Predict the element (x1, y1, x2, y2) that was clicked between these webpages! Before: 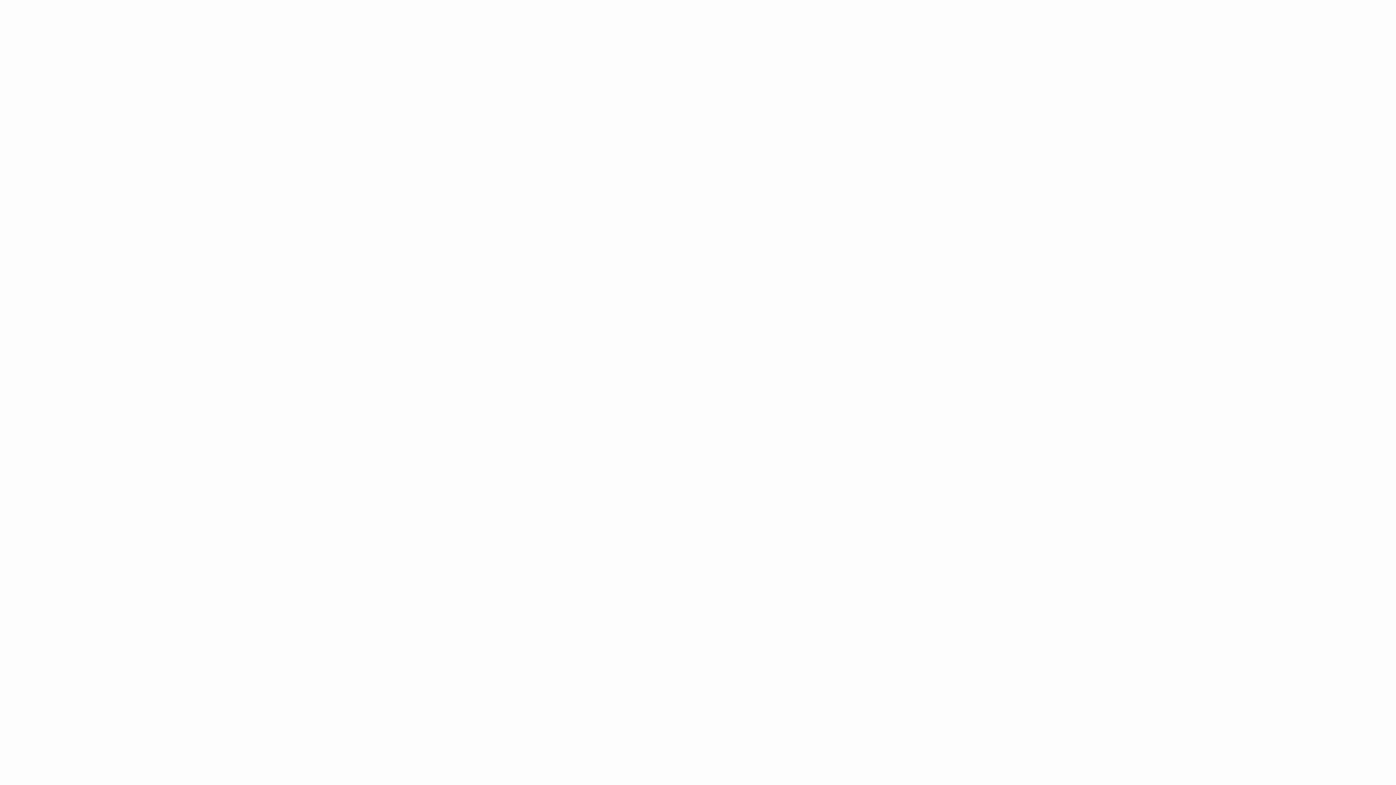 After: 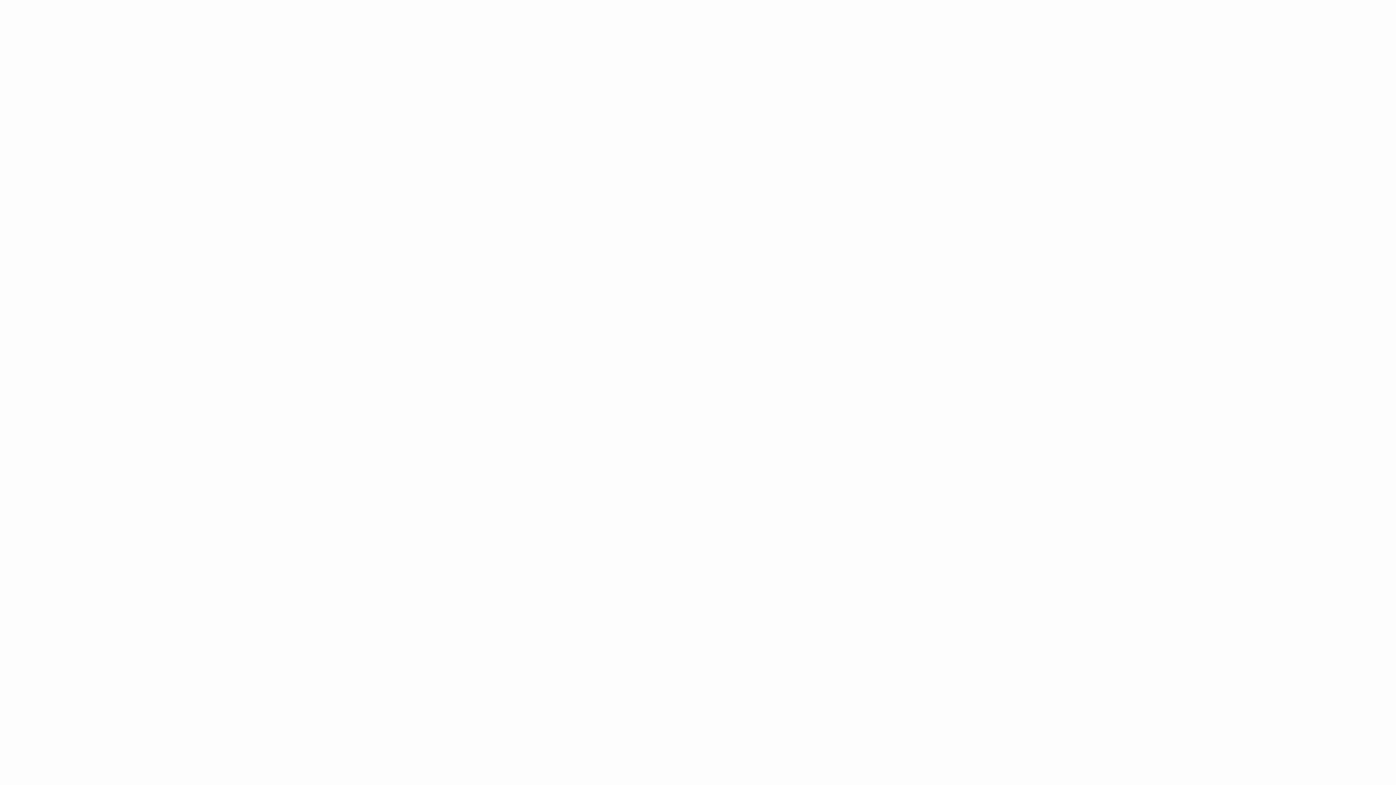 Action: bbox: (641, 689, 659, 707)